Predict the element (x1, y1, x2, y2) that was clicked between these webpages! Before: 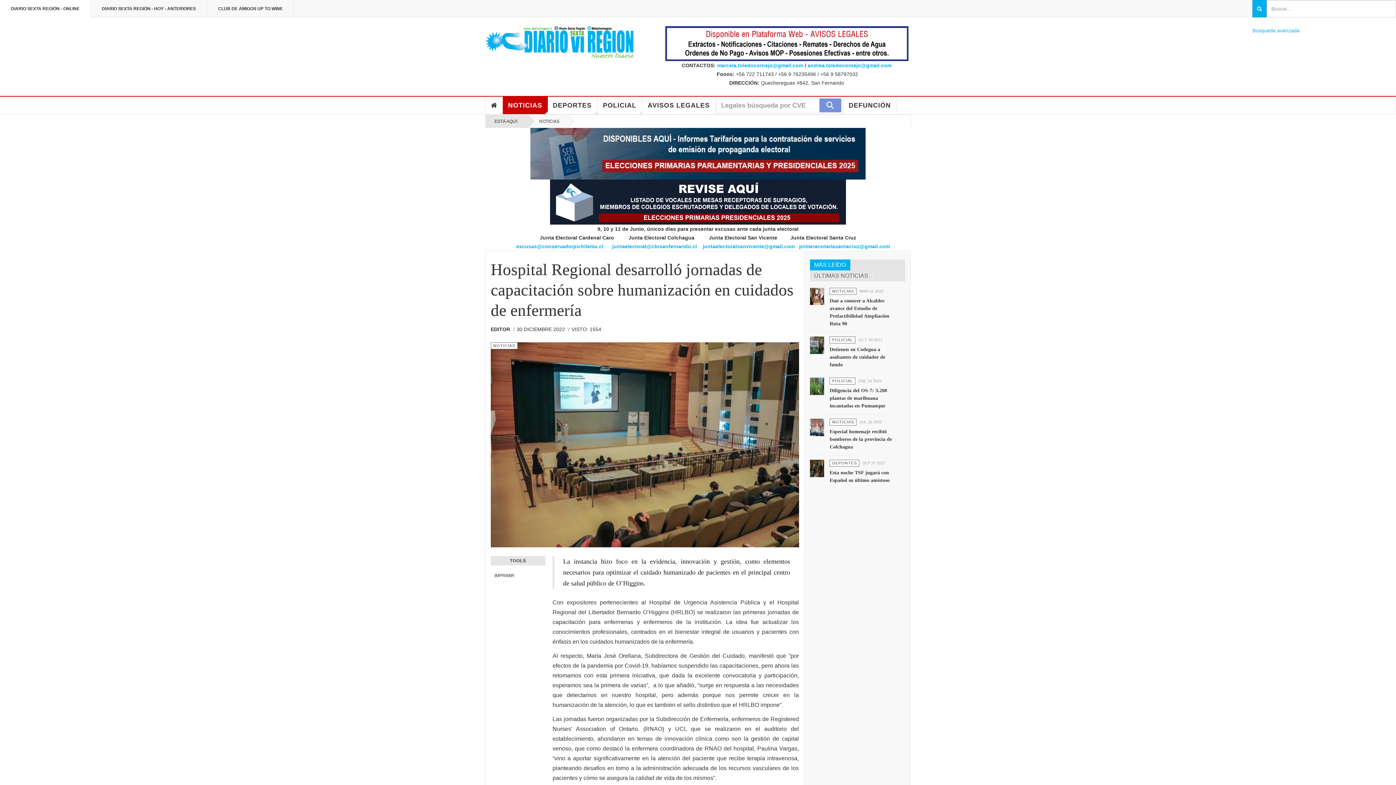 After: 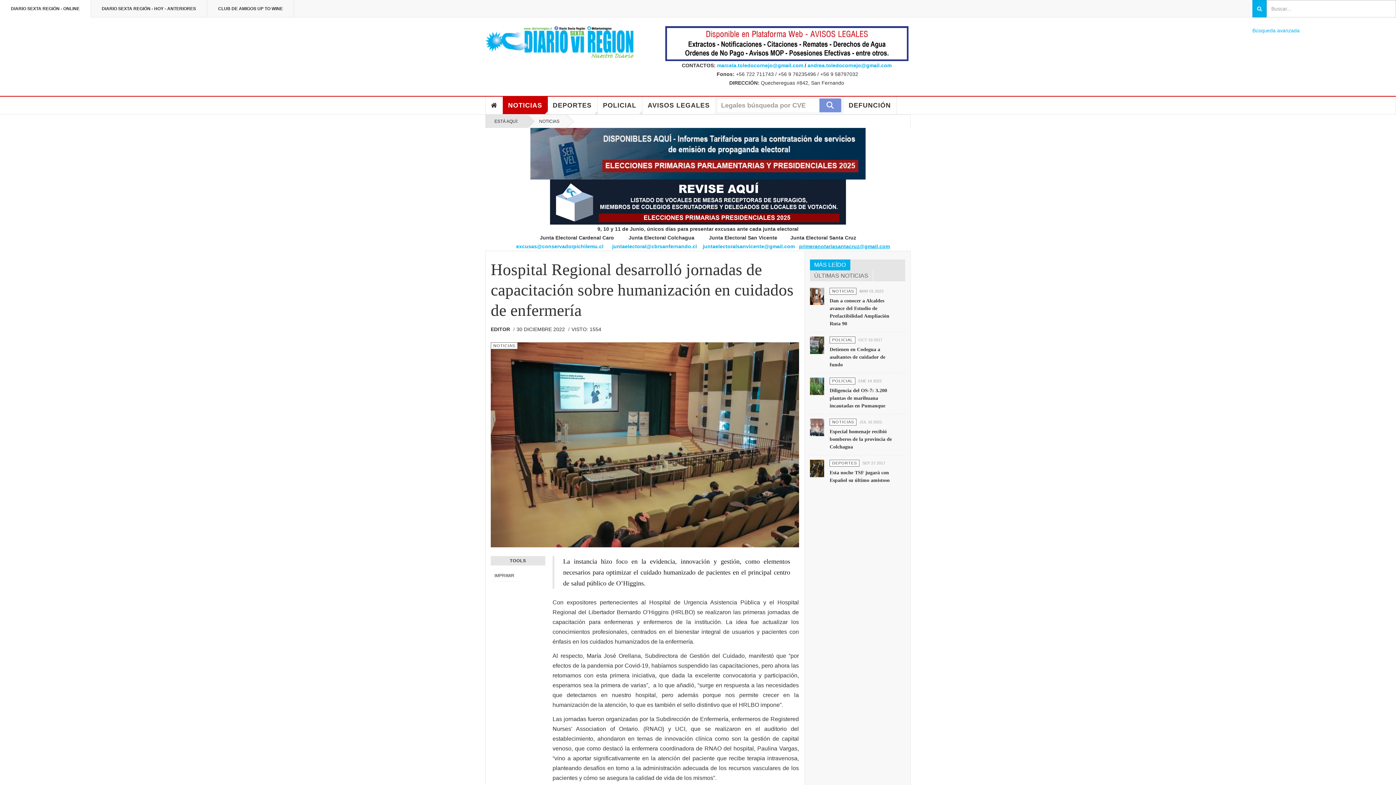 Action: label: primeranotariasantacruz@gmail.com bbox: (799, 243, 890, 249)